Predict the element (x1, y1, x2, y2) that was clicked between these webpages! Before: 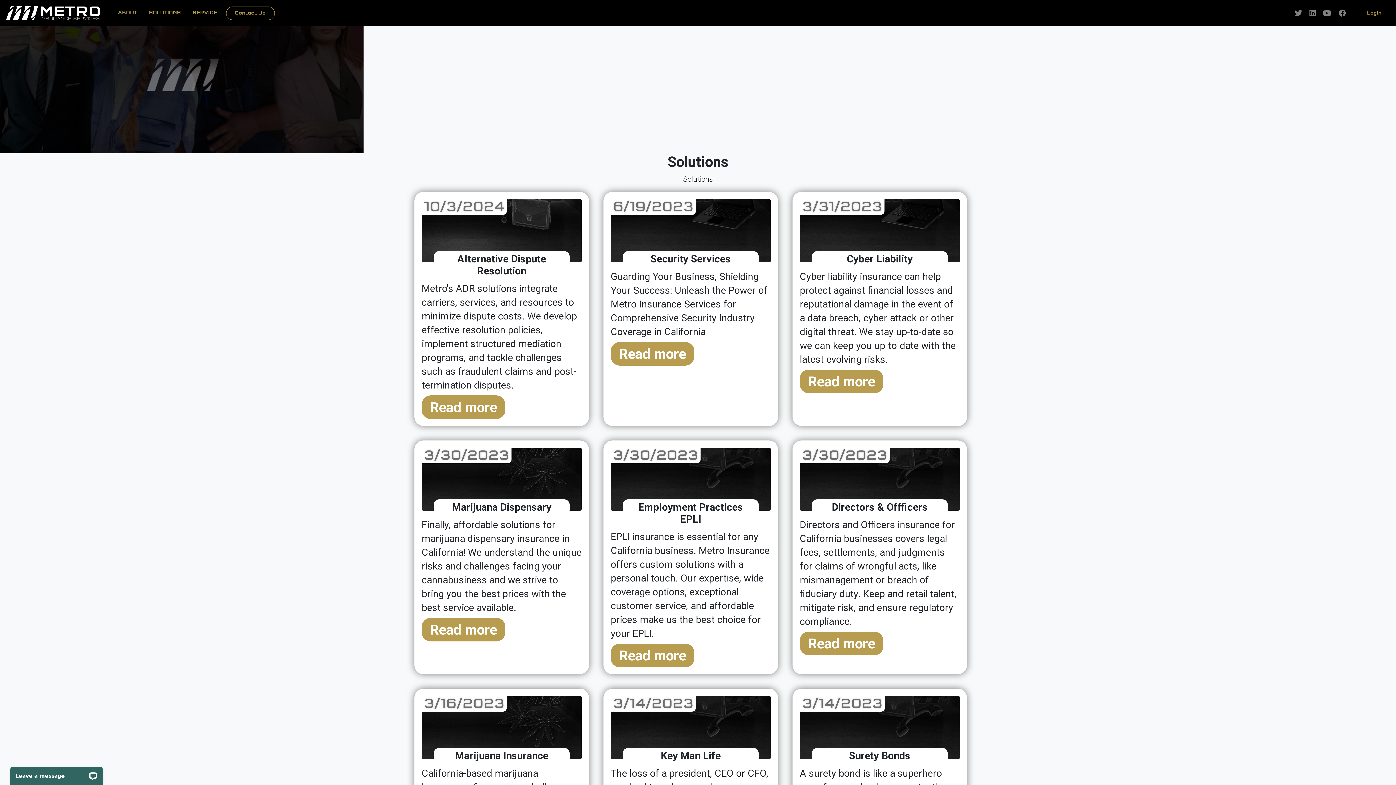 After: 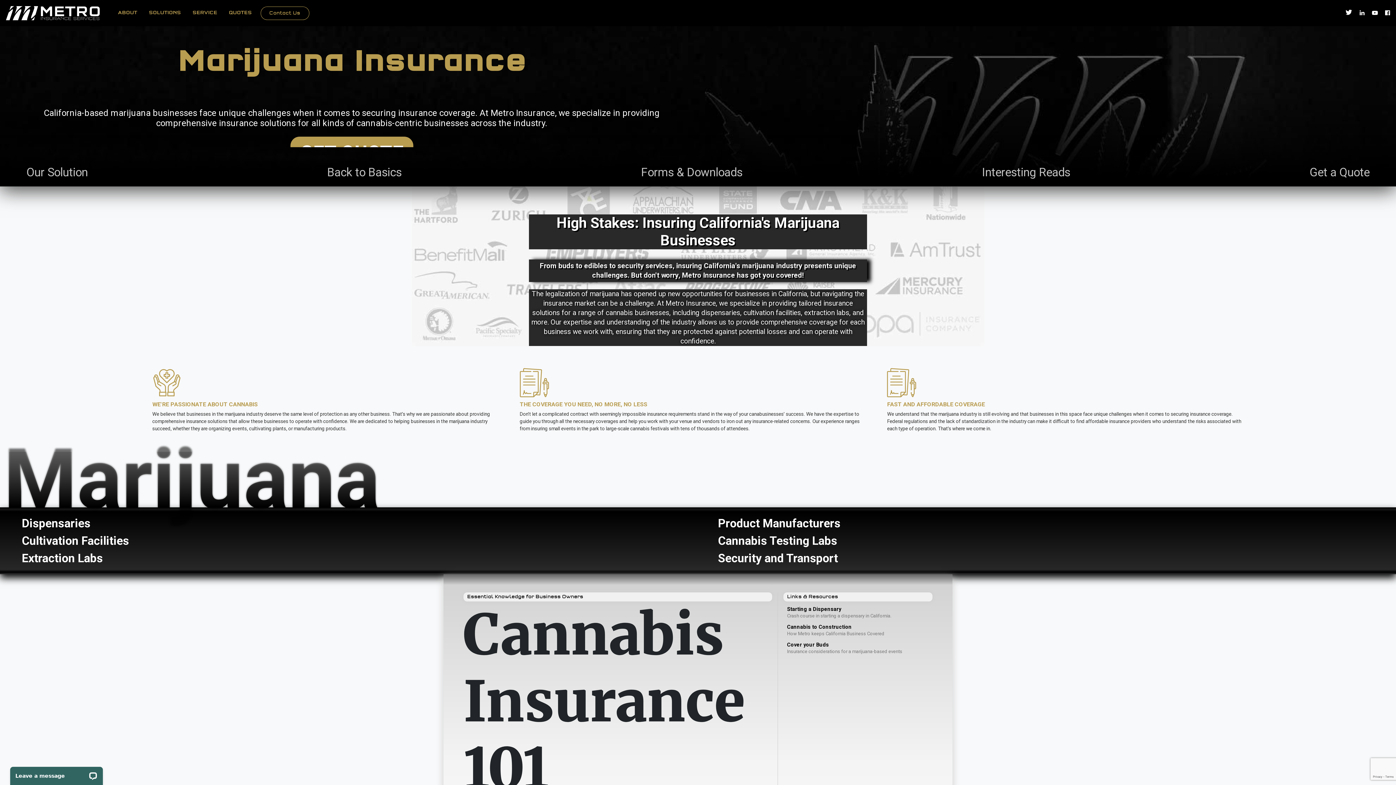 Action: bbox: (421, 721, 581, 733)